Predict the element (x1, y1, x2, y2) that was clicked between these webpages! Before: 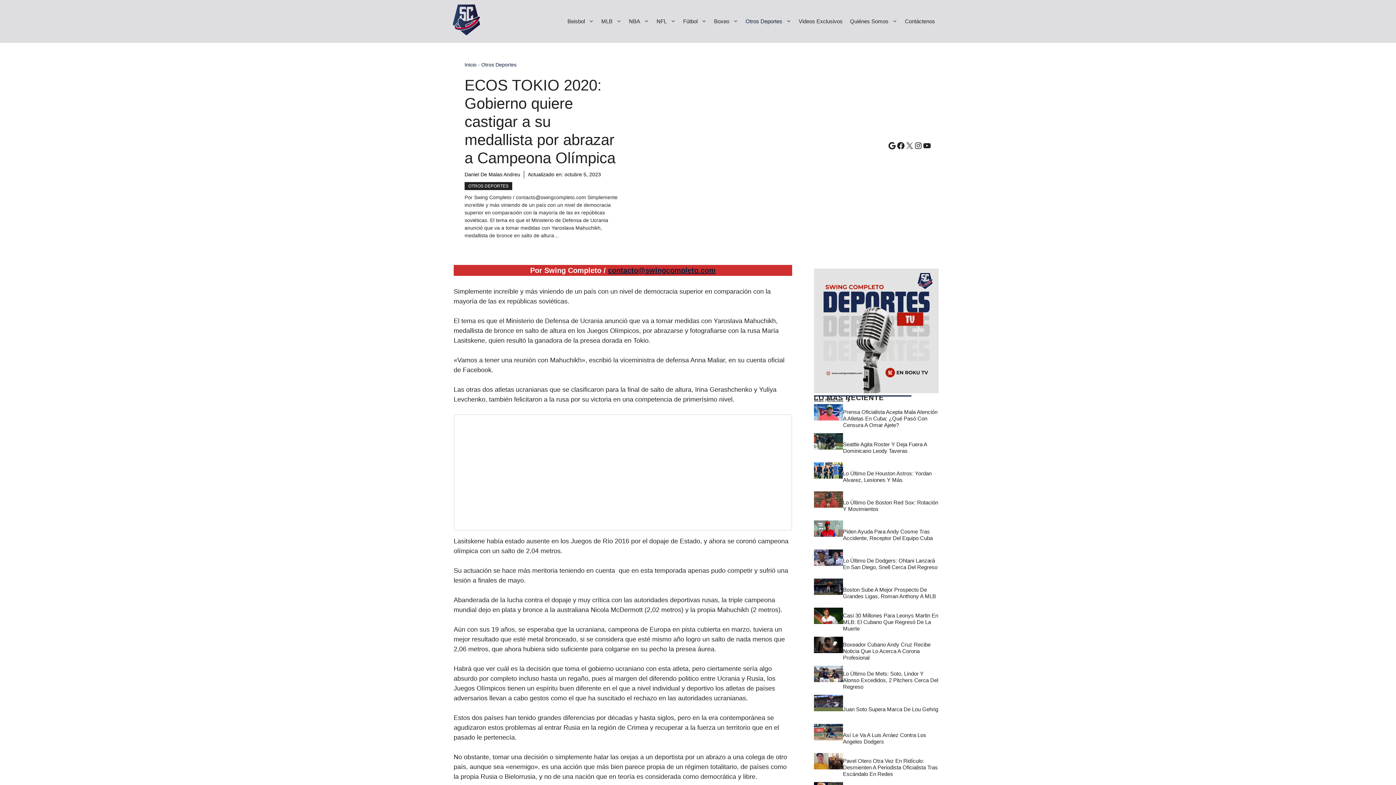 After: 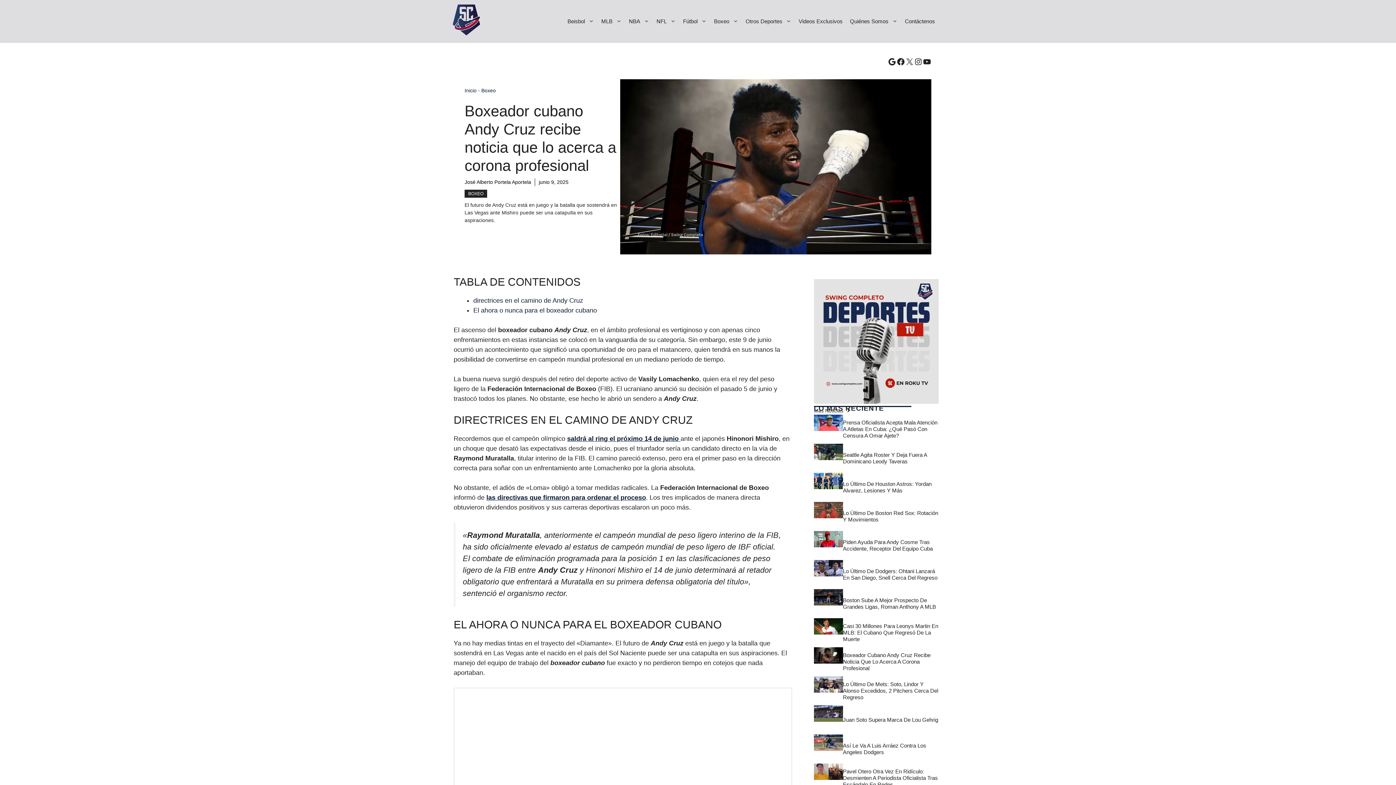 Action: bbox: (814, 637, 843, 666)